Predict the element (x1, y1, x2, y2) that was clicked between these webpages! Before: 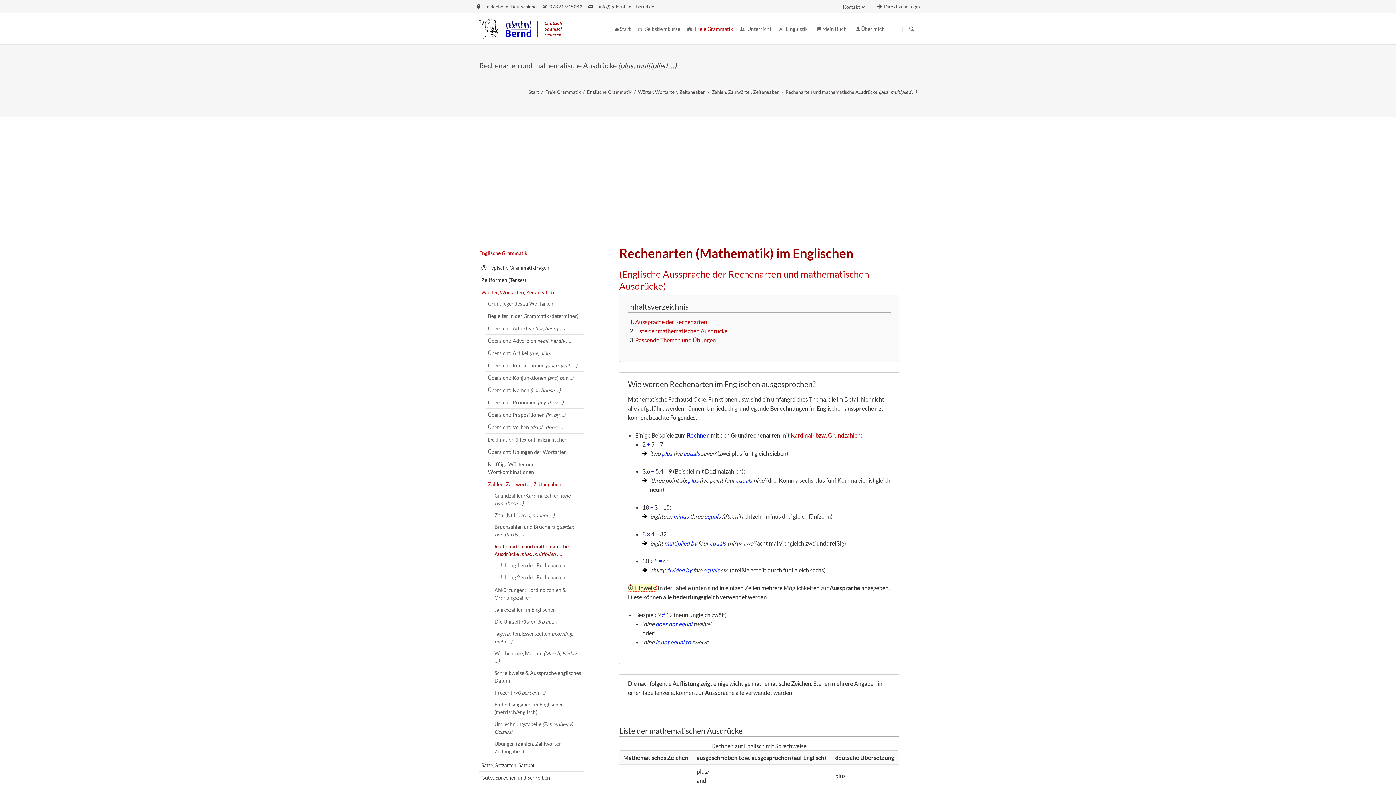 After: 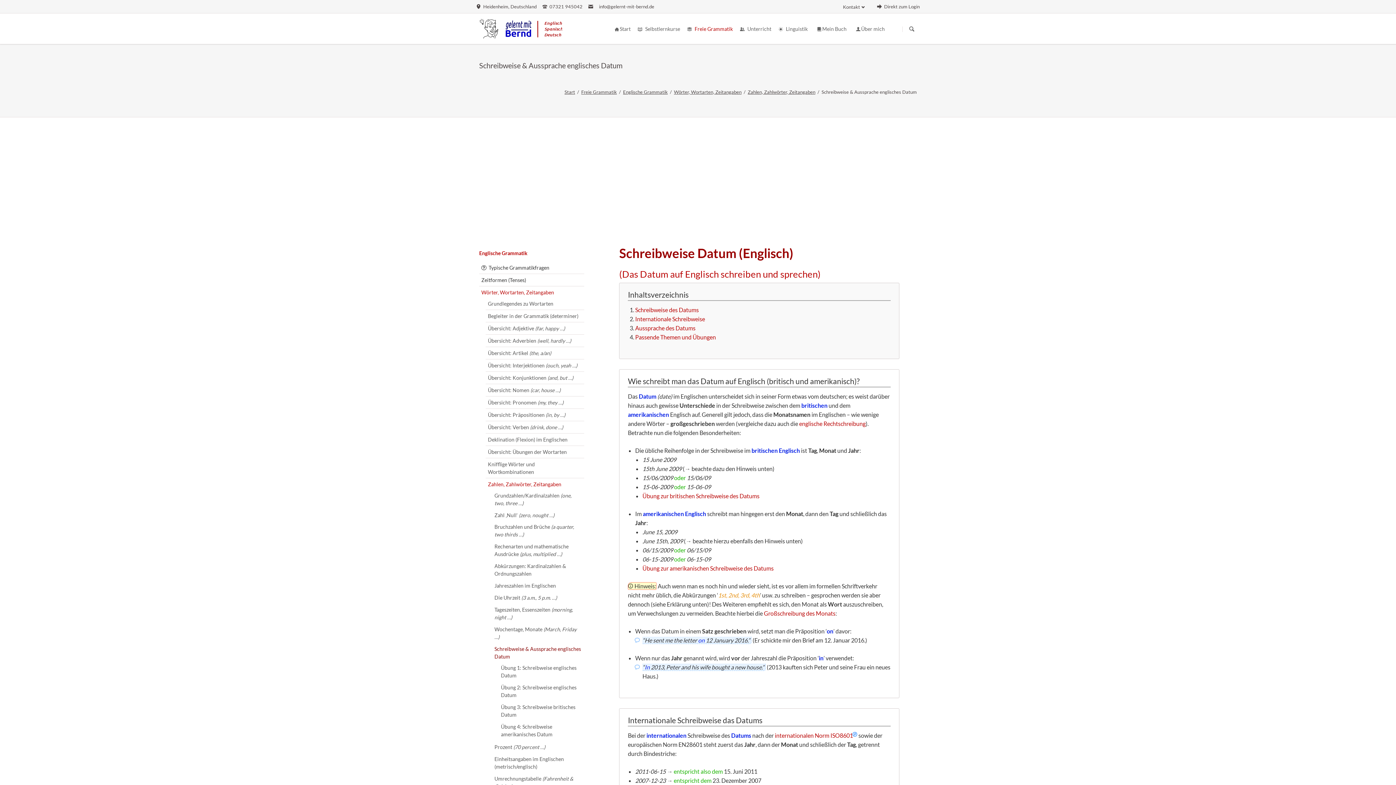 Action: bbox: (493, 668, 583, 686) label: Schreibweise & Aussprache englisches Datum